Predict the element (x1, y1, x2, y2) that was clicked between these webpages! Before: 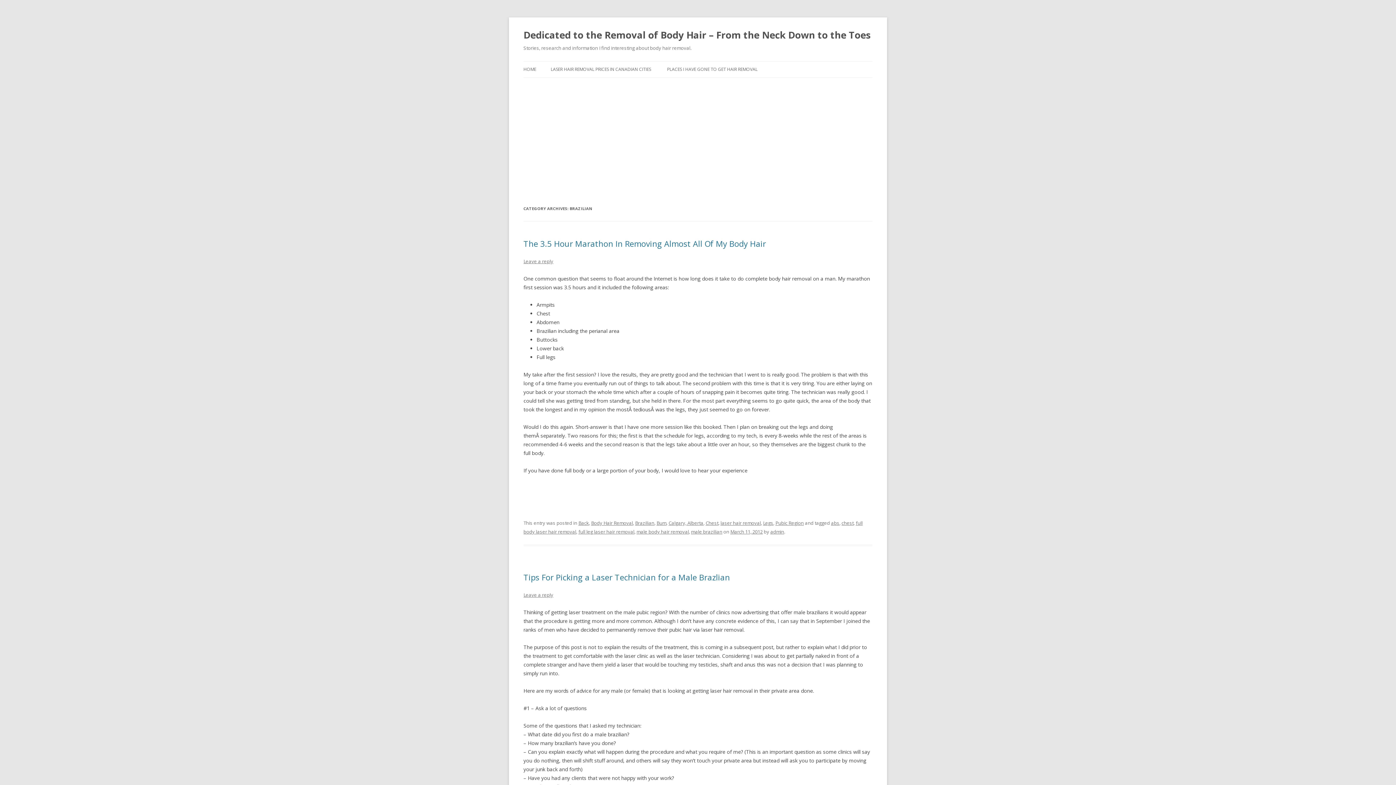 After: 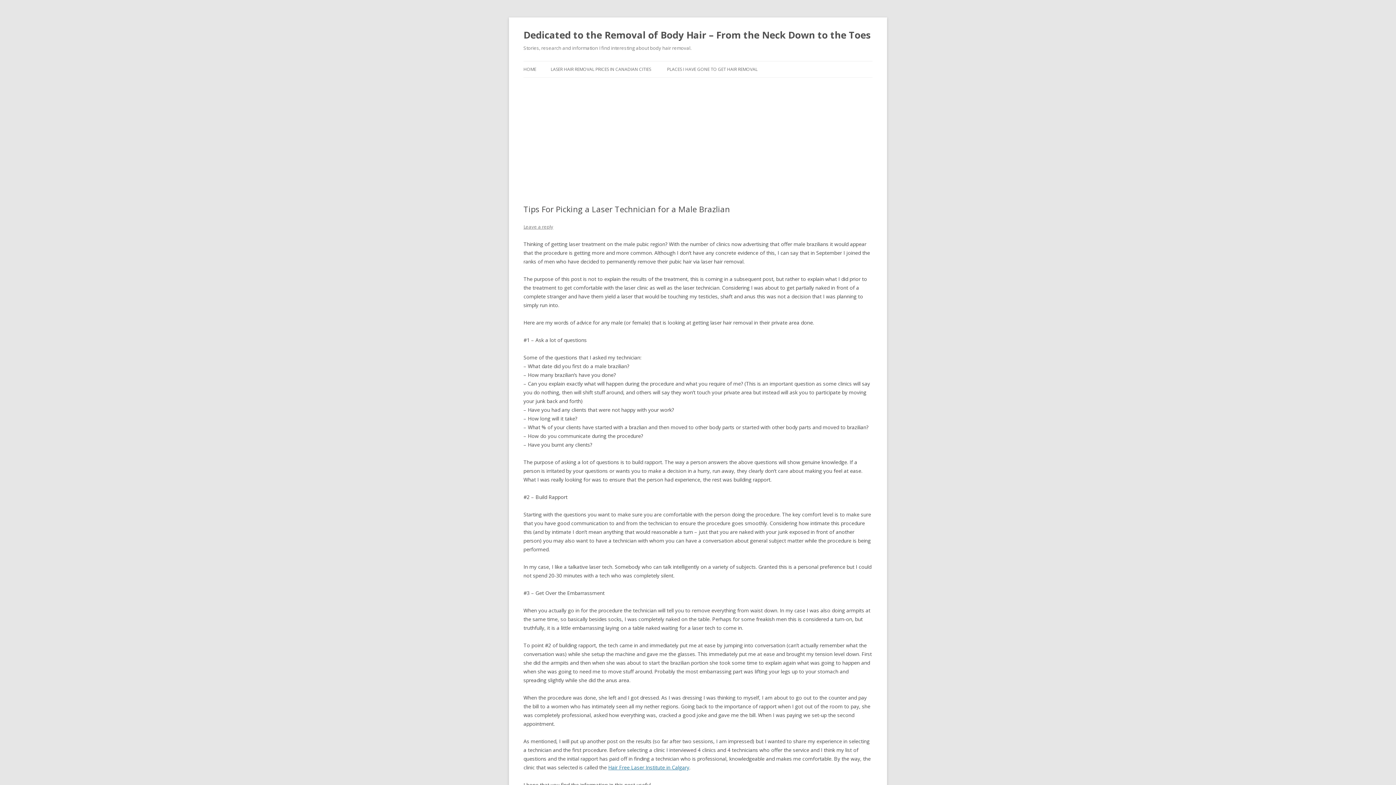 Action: bbox: (523, 572, 730, 582) label: Tips For Picking a Laser Technician for a Male Brazlian